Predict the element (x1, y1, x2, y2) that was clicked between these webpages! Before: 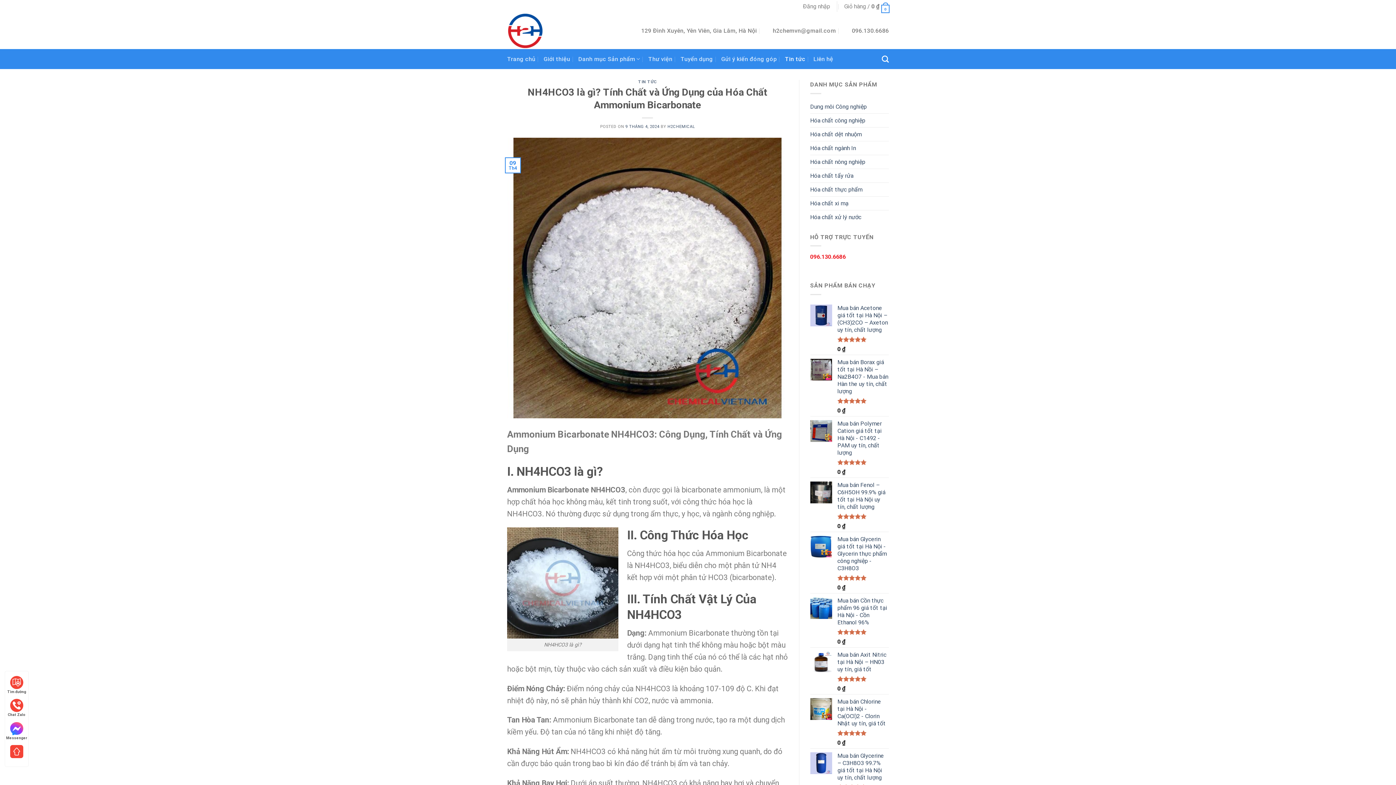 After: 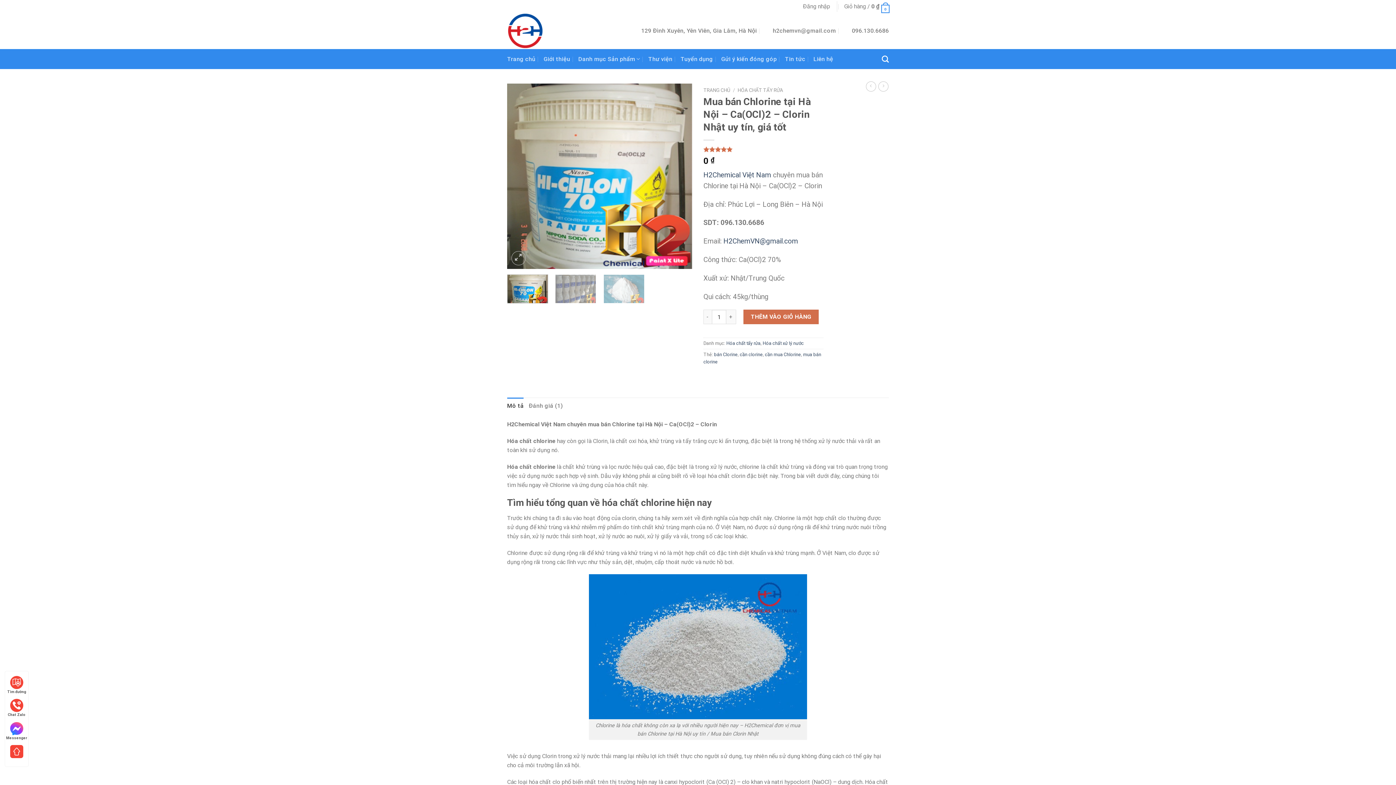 Action: bbox: (837, 698, 889, 727) label: Mua bán Chlorine tại Hà Nội - Ca(OCl)2 - Clorin Nhật uy tín, giá tốt